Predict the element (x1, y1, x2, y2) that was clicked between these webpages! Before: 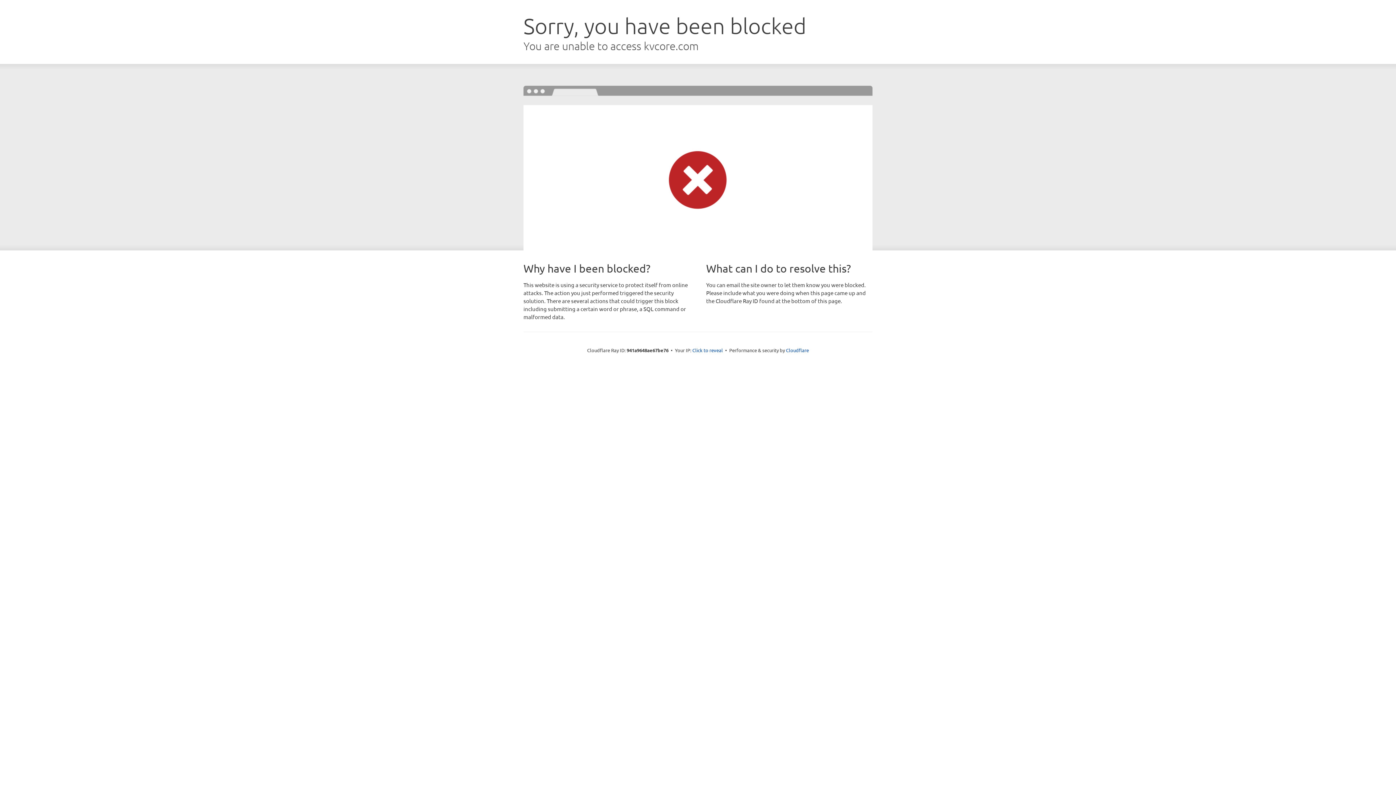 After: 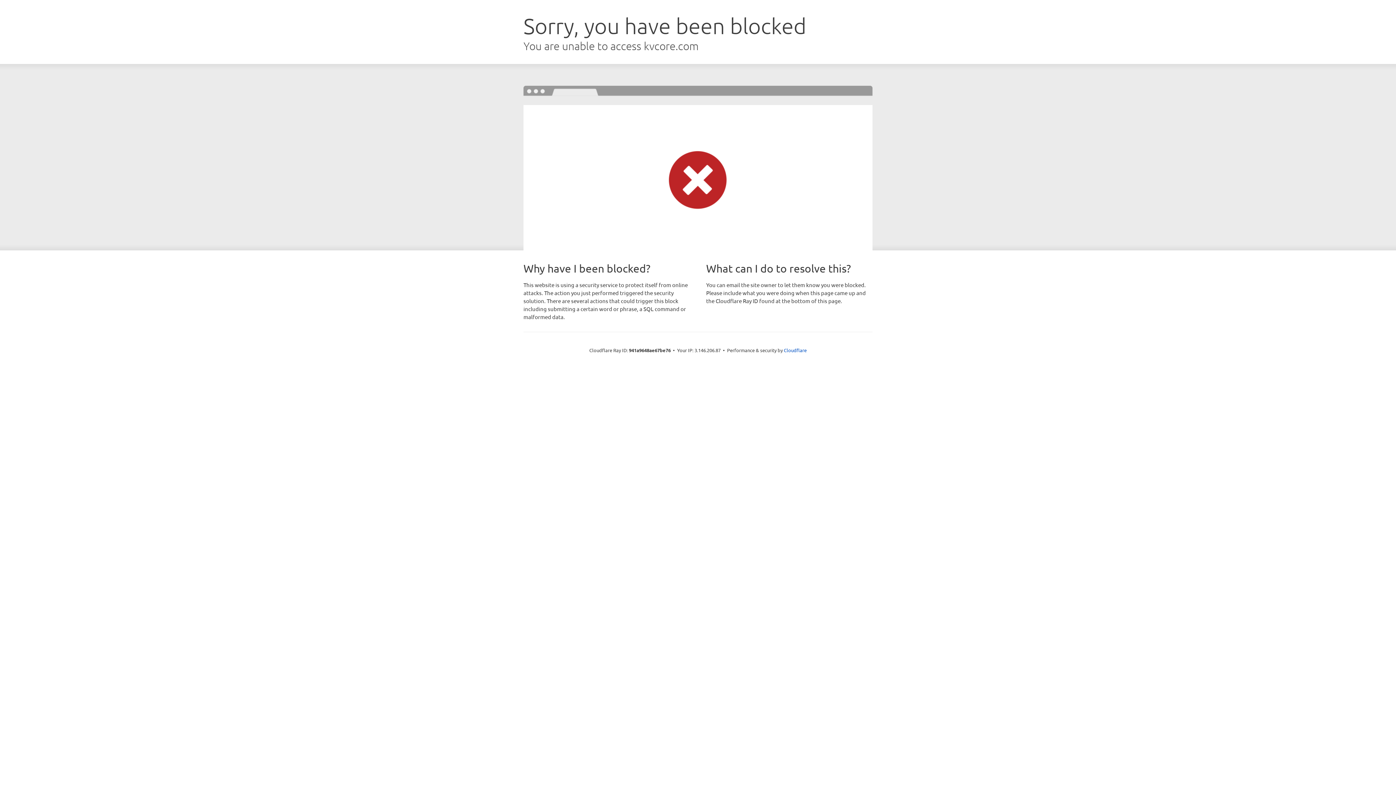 Action: bbox: (692, 346, 723, 353) label: Click to reveal